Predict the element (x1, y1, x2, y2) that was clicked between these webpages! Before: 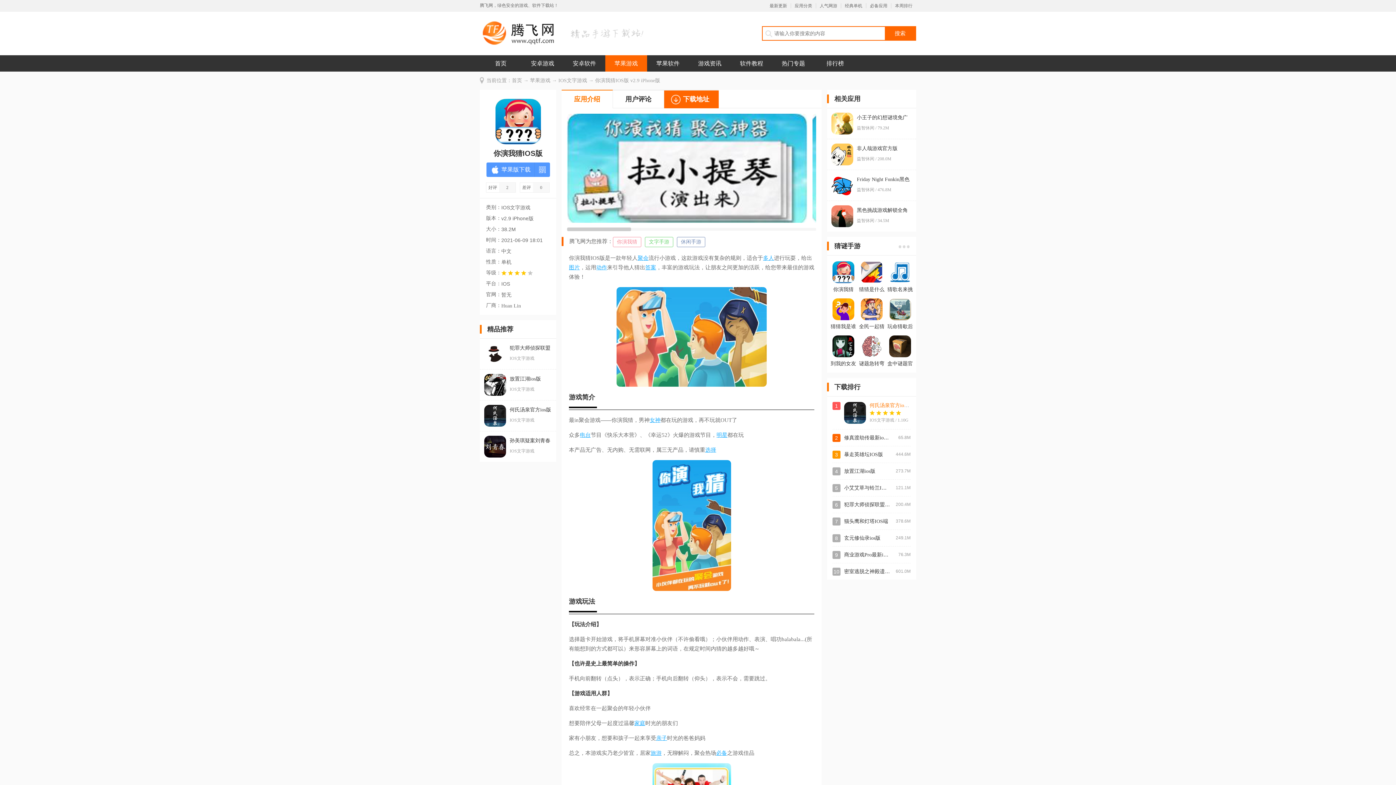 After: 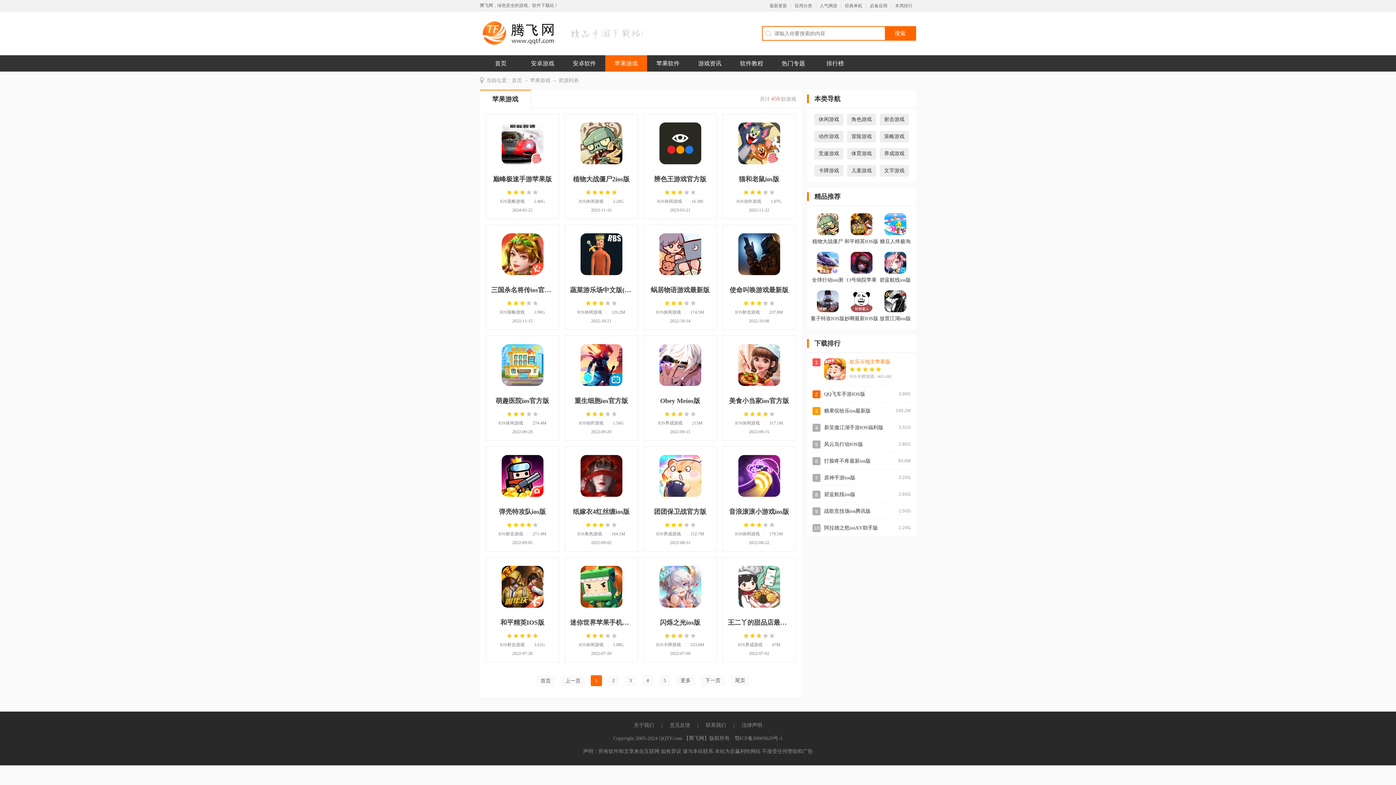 Action: bbox: (605, 55, 647, 71) label: 苹果游戏